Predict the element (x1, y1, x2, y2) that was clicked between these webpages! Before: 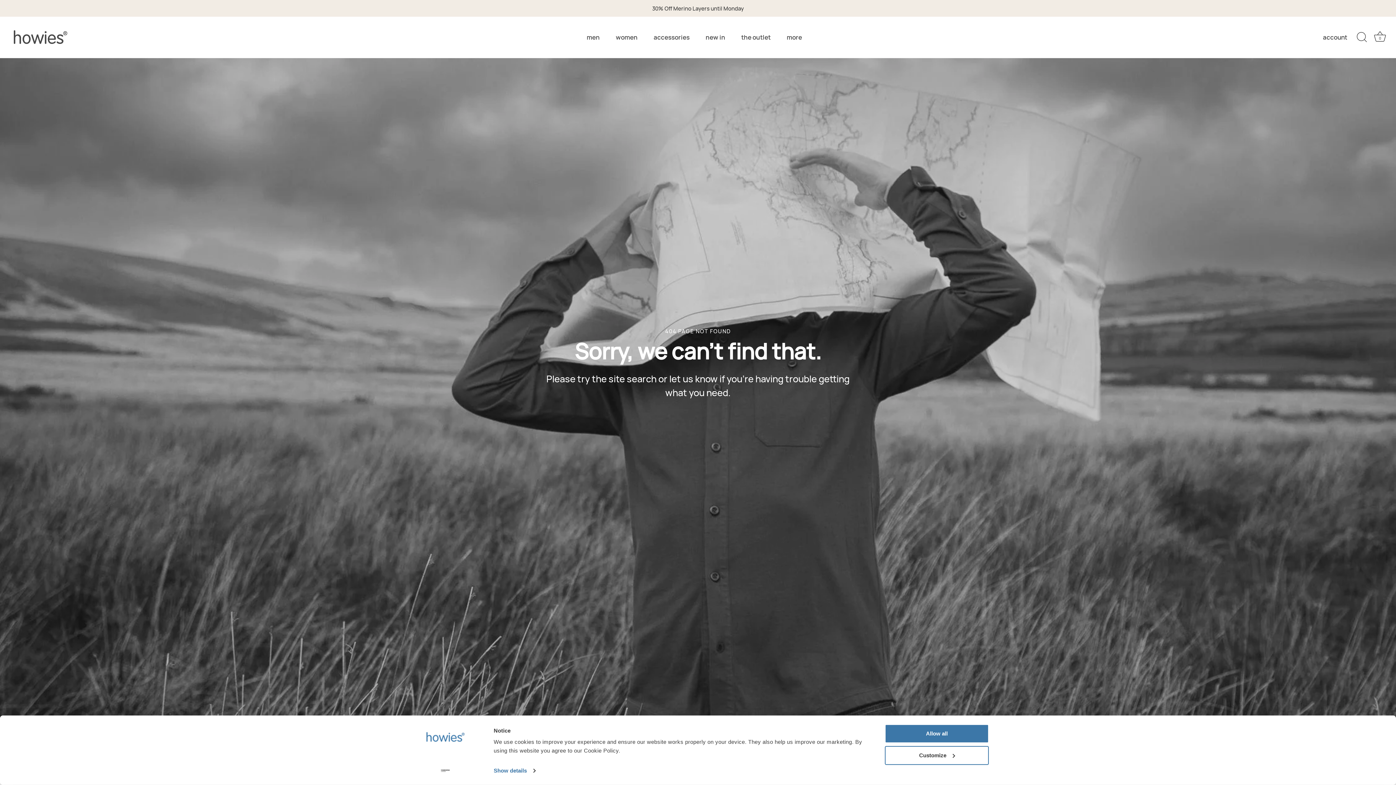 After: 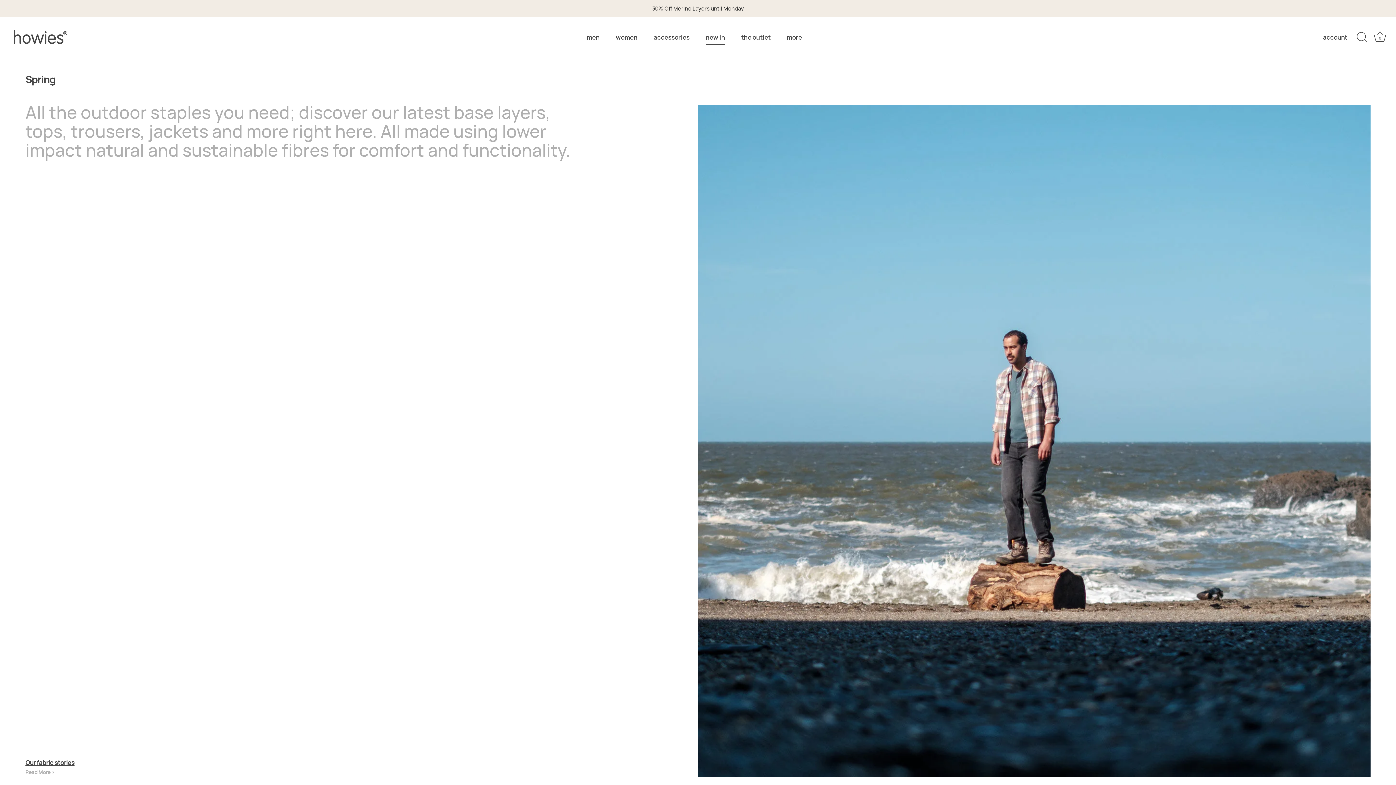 Action: bbox: (698, 29, 732, 45) label: new in